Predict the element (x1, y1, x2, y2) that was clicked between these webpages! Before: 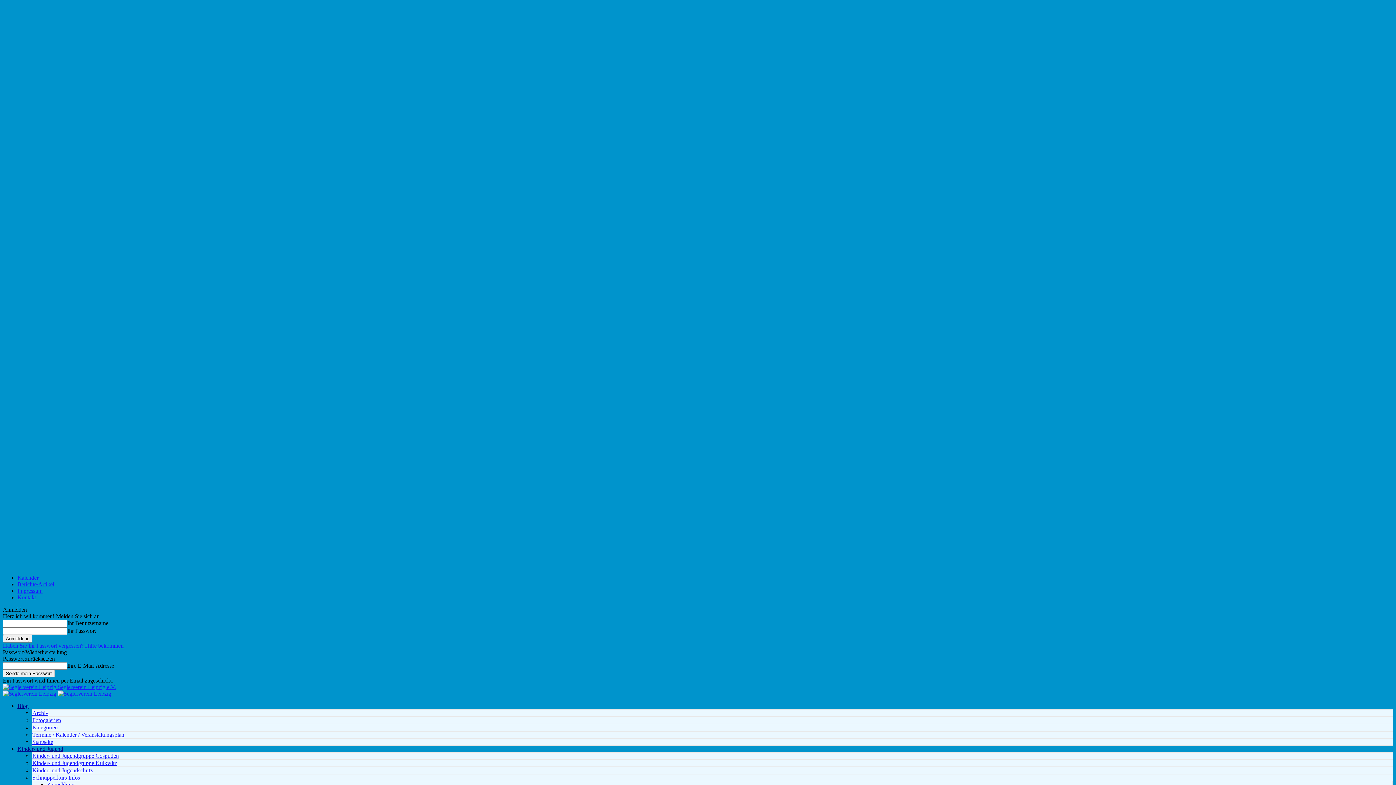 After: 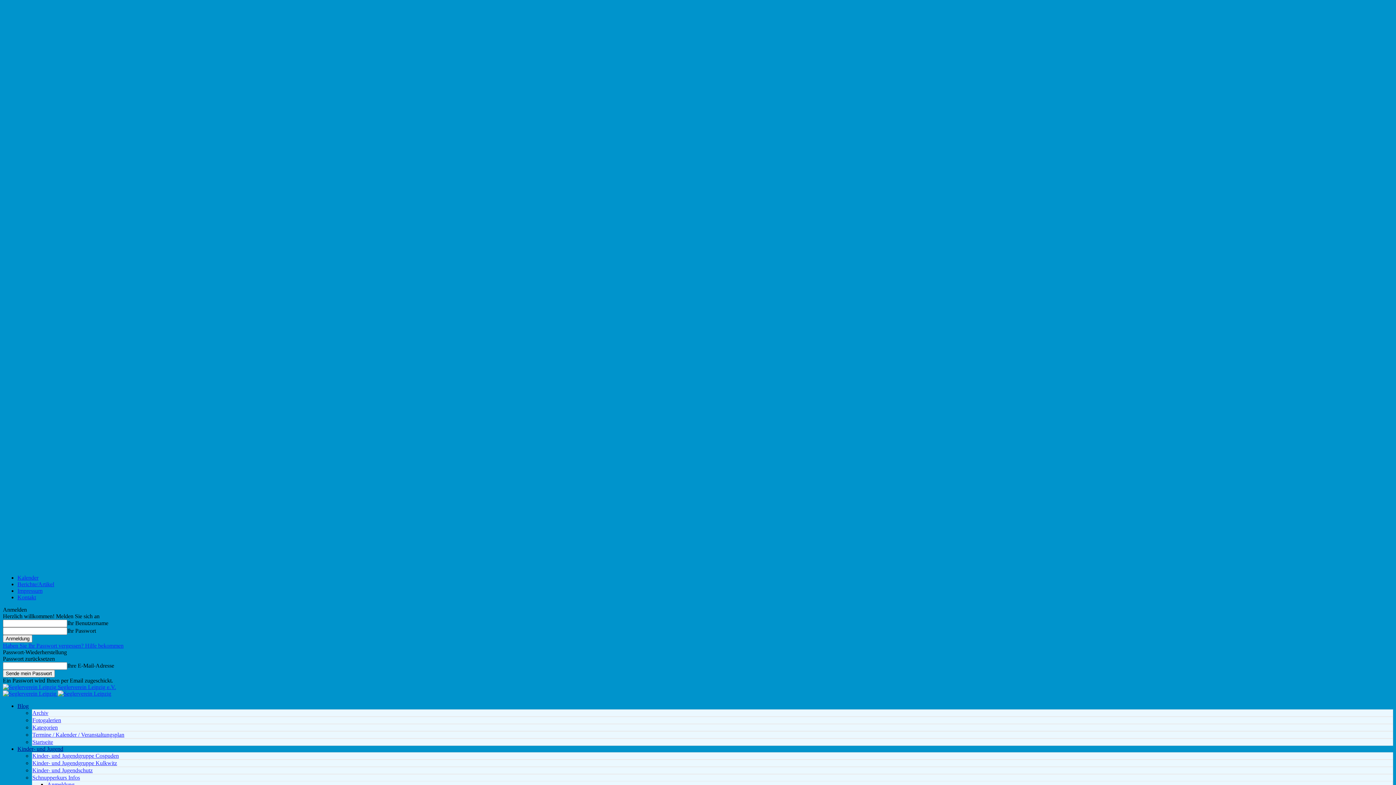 Action: bbox: (32, 767, 92, 773) label: Kinder- und Jugendschutz